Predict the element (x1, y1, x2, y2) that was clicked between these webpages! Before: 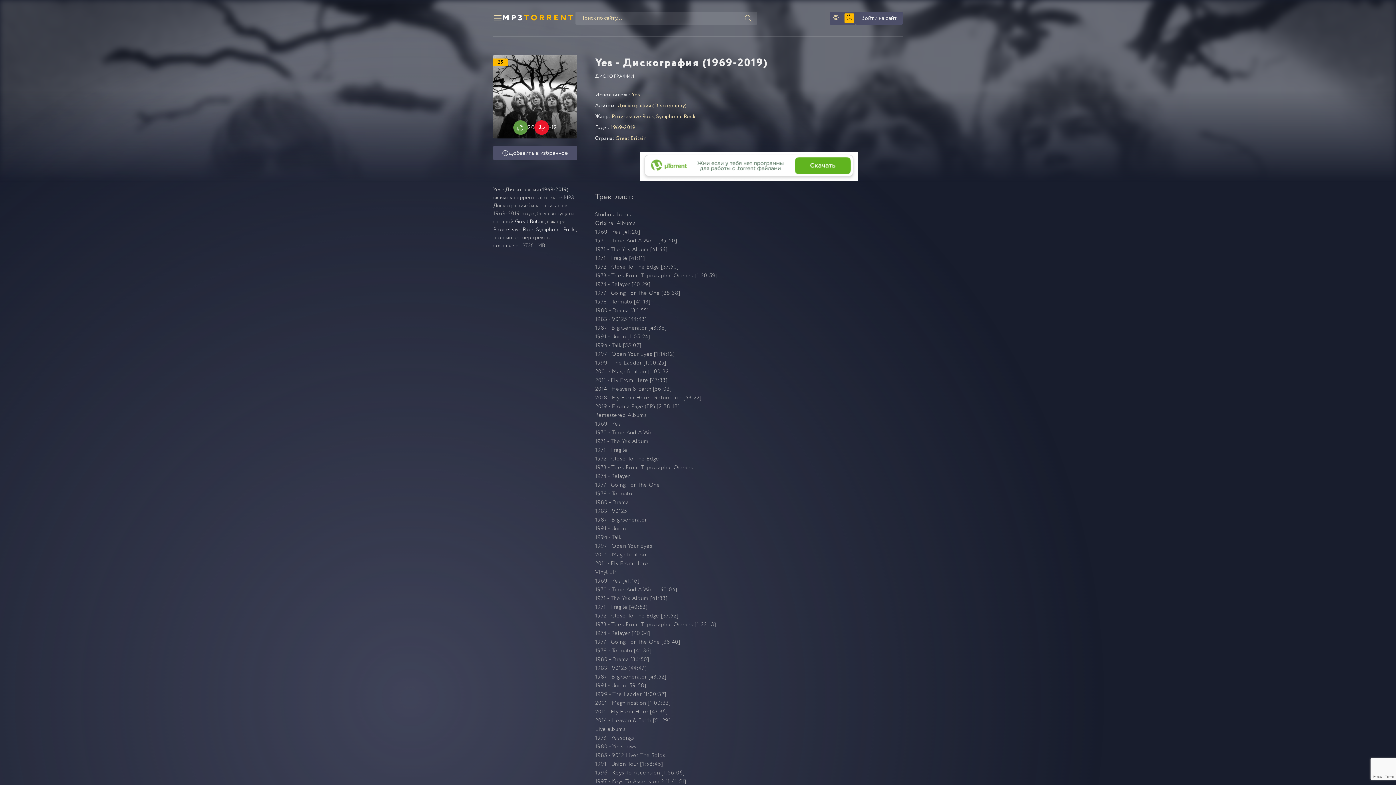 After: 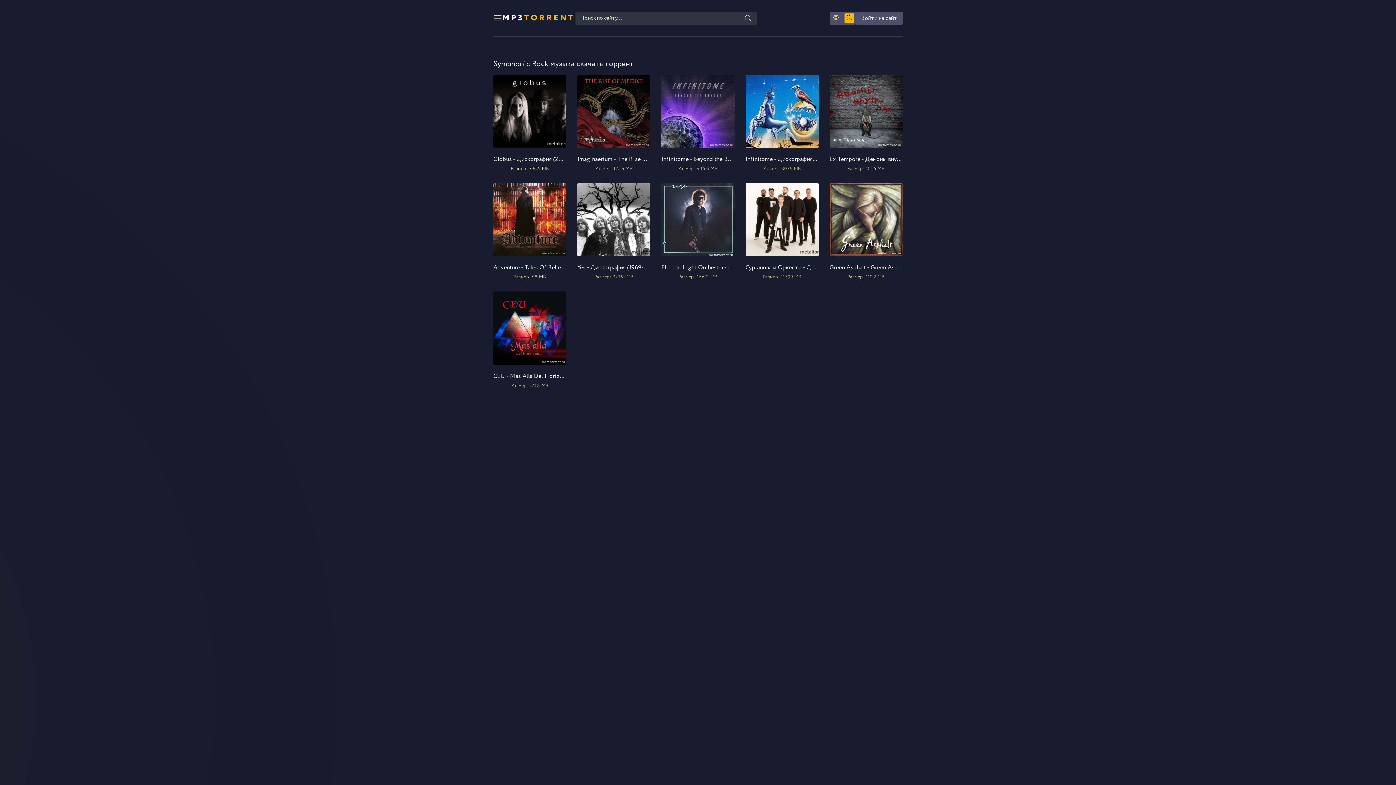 Action: label: Symphonic Rock bbox: (536, 225, 575, 233)